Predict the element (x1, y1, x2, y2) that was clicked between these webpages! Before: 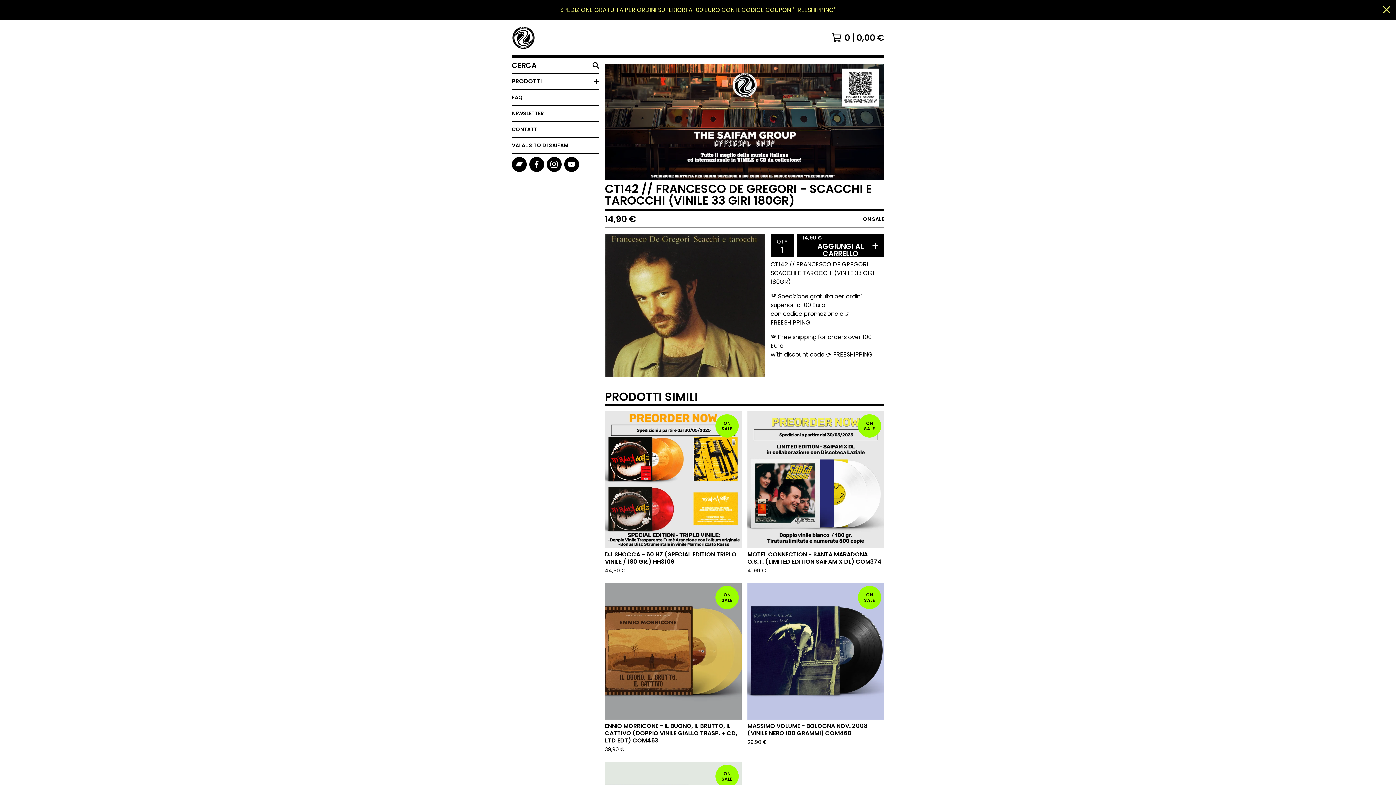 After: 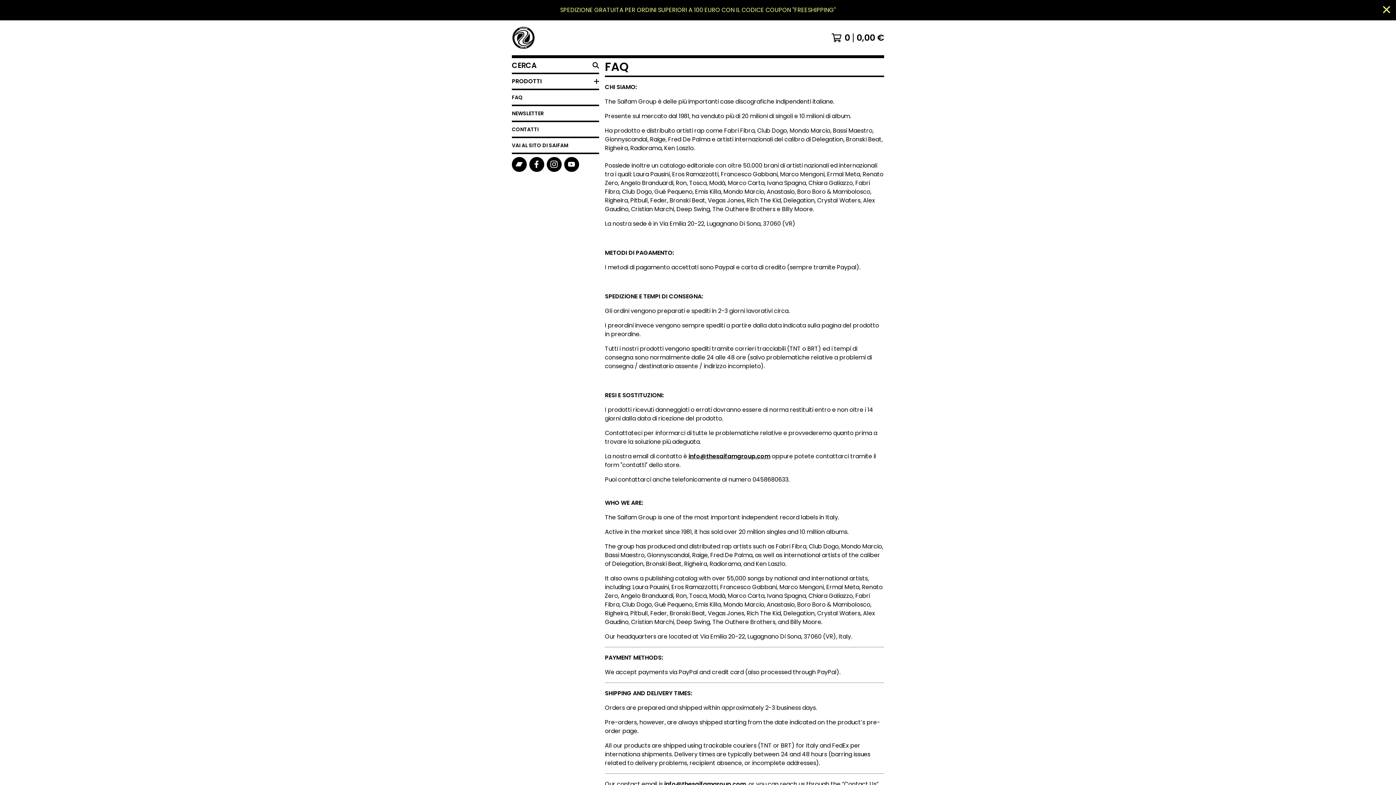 Action: label: FAQ bbox: (512, 90, 599, 104)